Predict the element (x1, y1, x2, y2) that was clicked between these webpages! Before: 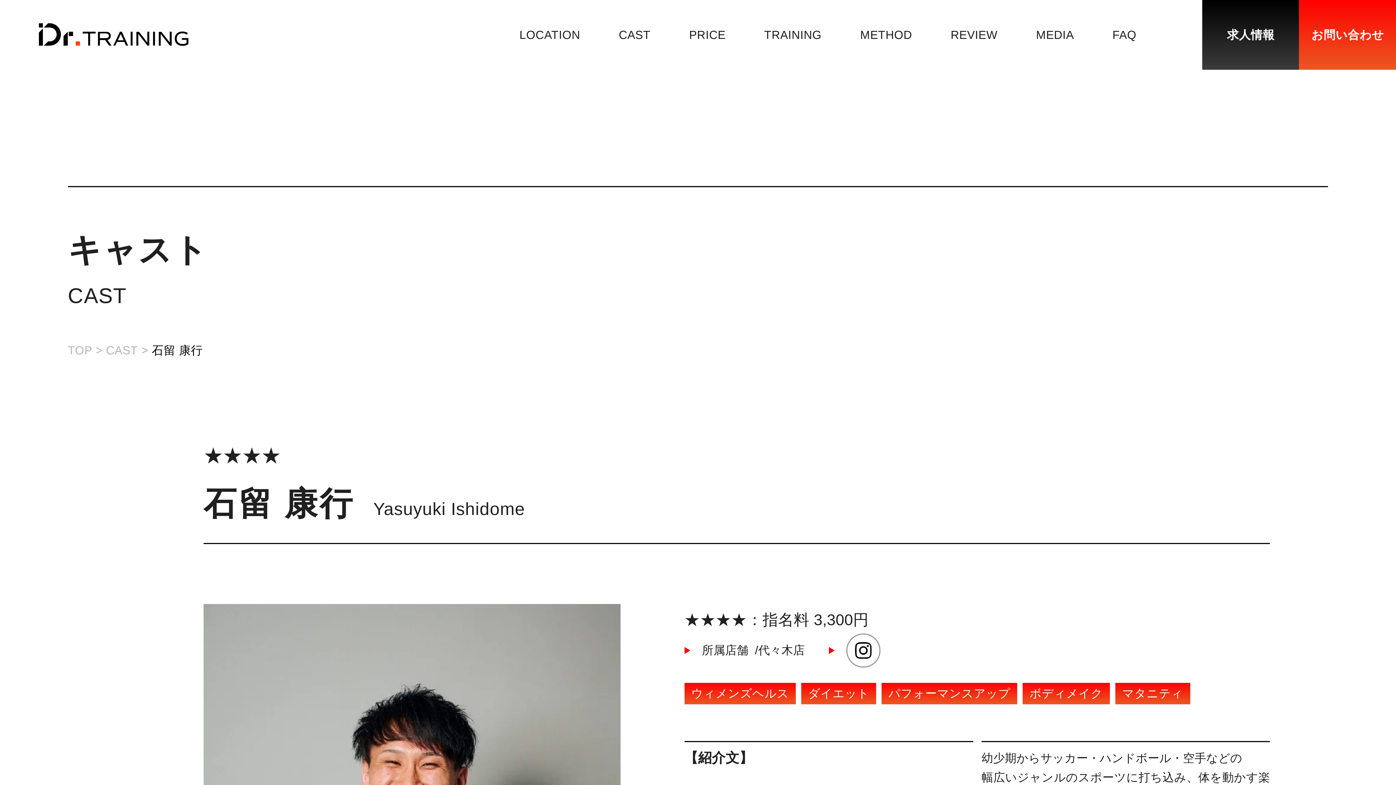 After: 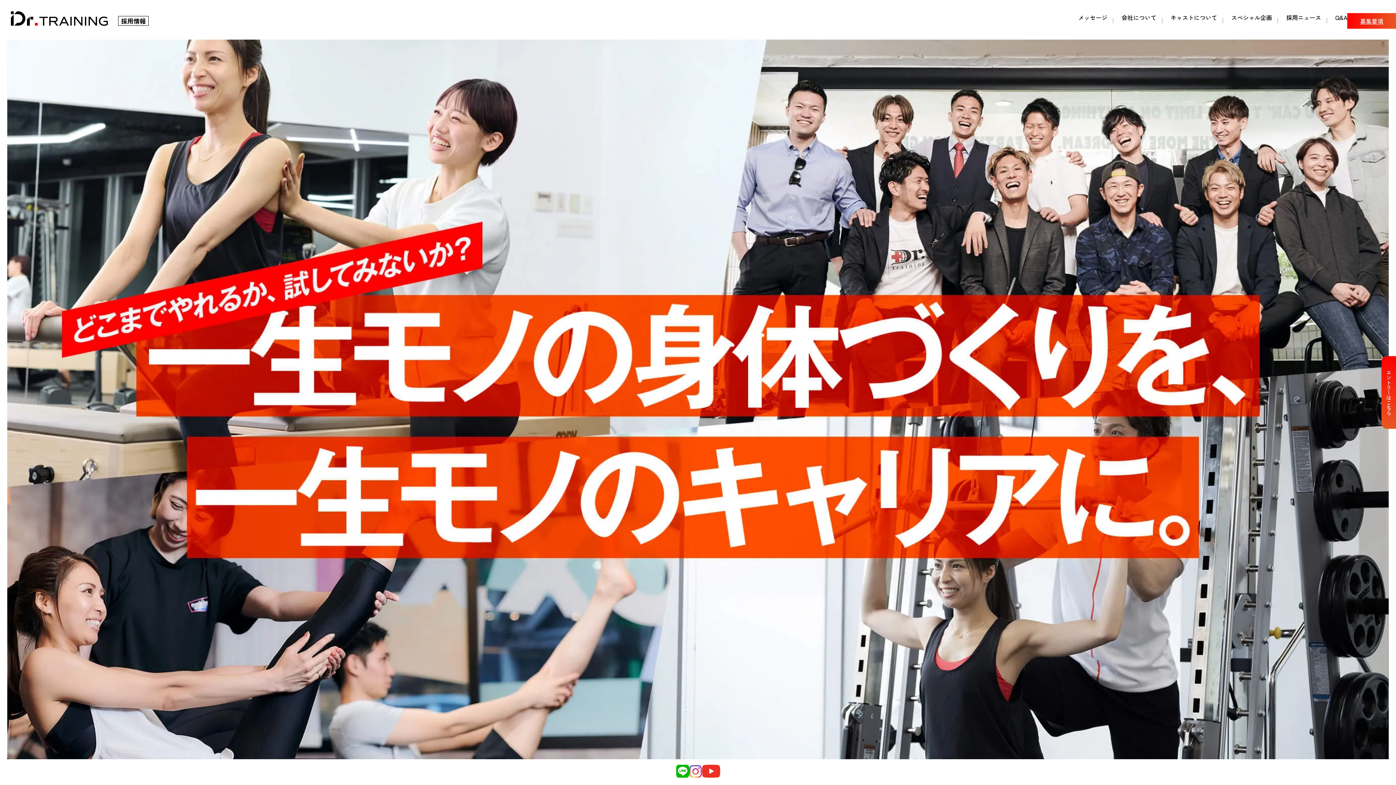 Action: bbox: (1202, 0, 1299, 69) label: 求人情報